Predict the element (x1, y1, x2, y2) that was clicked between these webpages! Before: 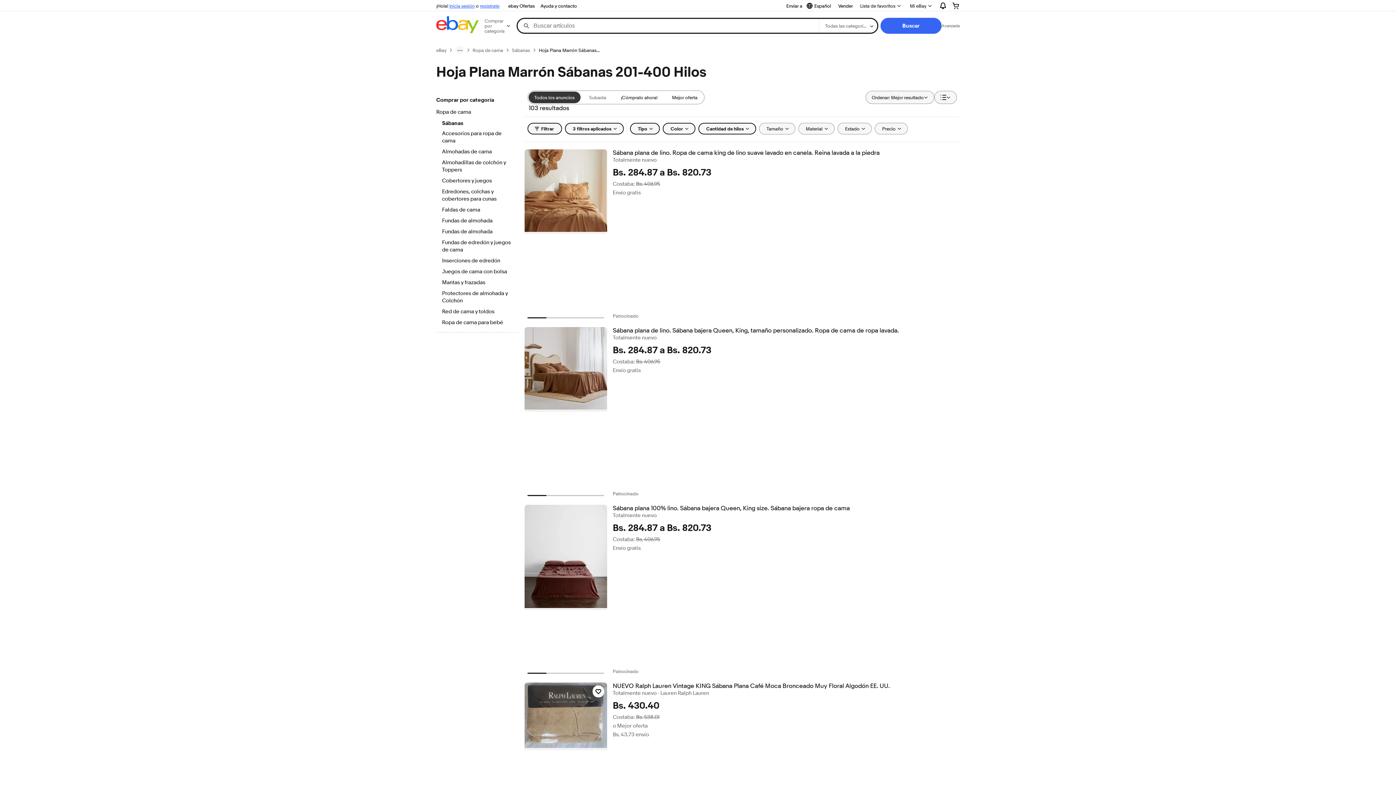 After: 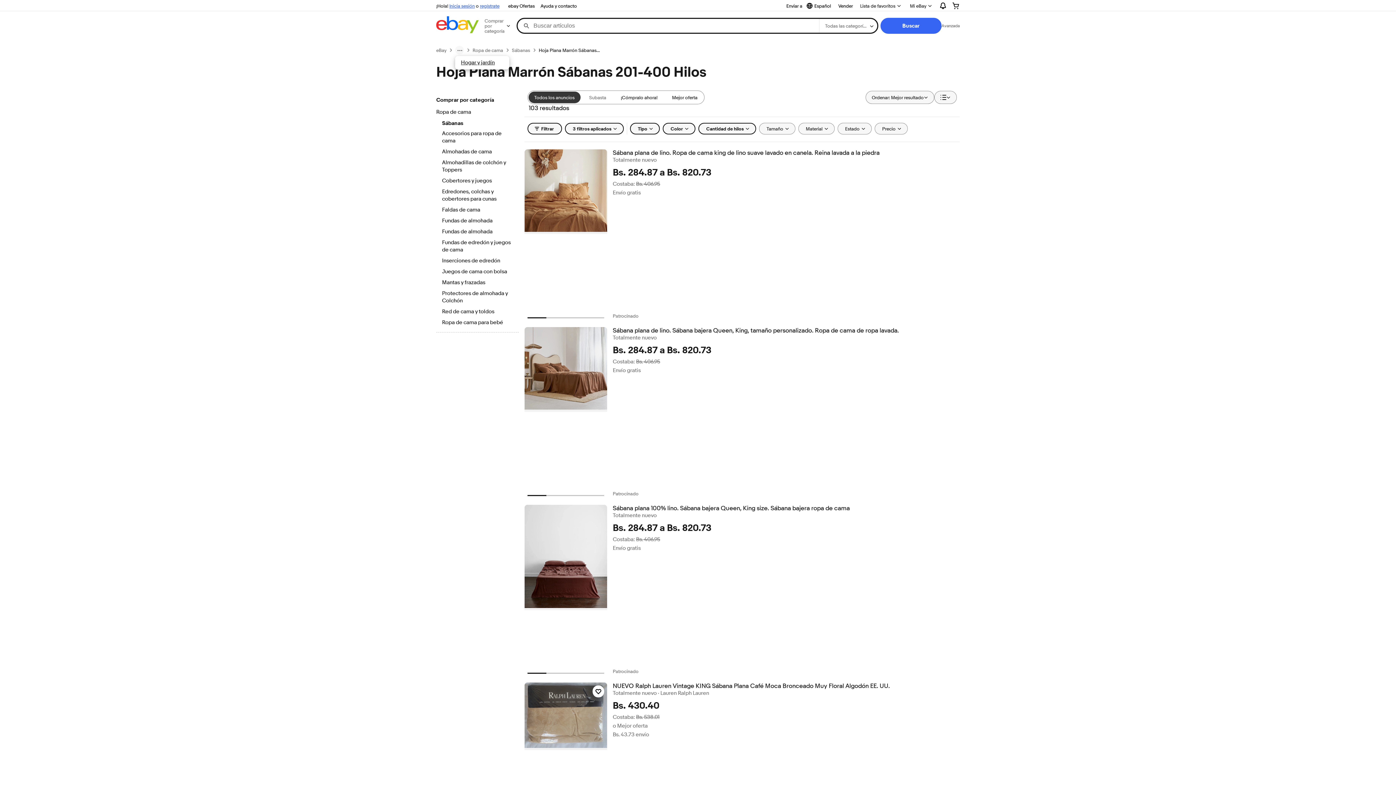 Action: label: ruta de navegación menu bbox: (455, 45, 464, 54)